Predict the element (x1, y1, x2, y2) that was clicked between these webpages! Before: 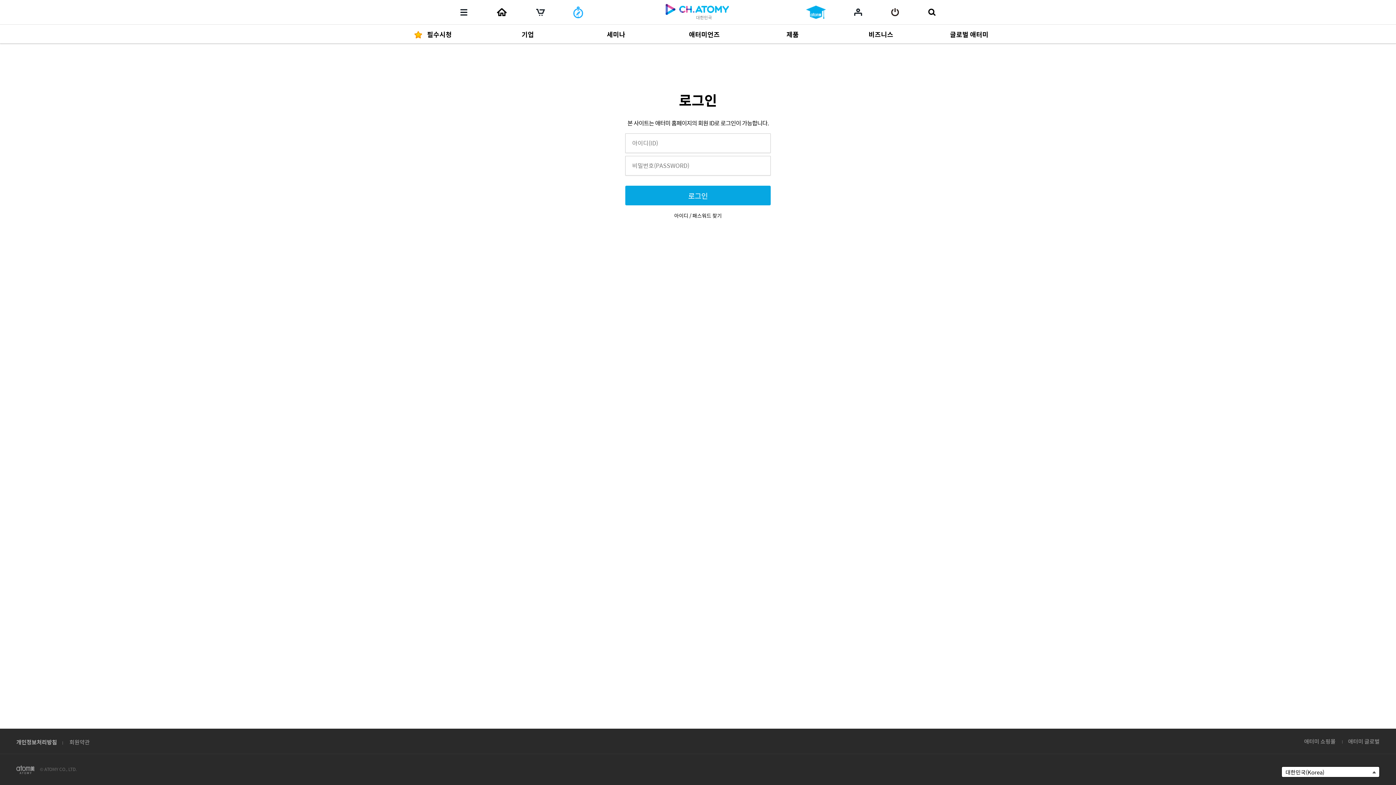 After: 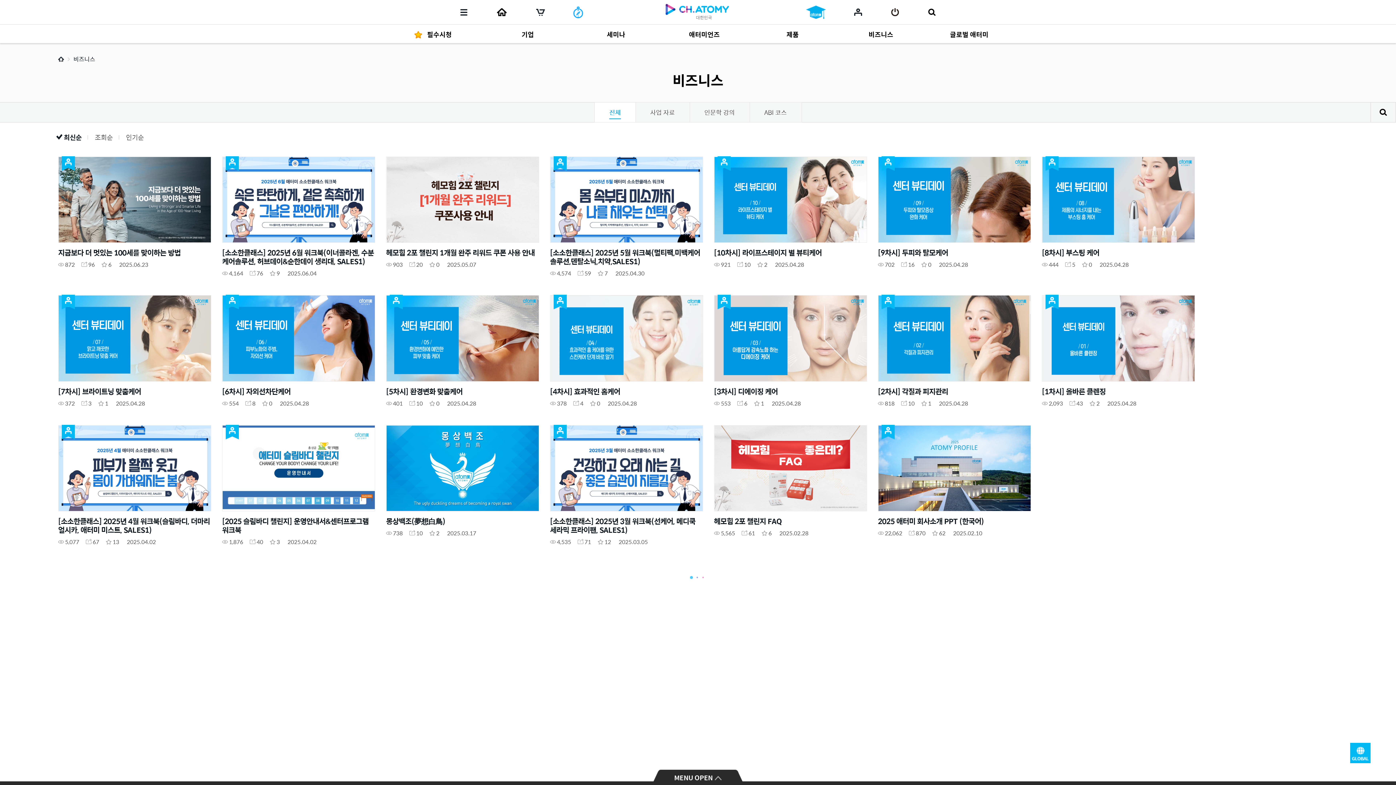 Action: bbox: (830, 24, 918, 43) label: 비즈니스